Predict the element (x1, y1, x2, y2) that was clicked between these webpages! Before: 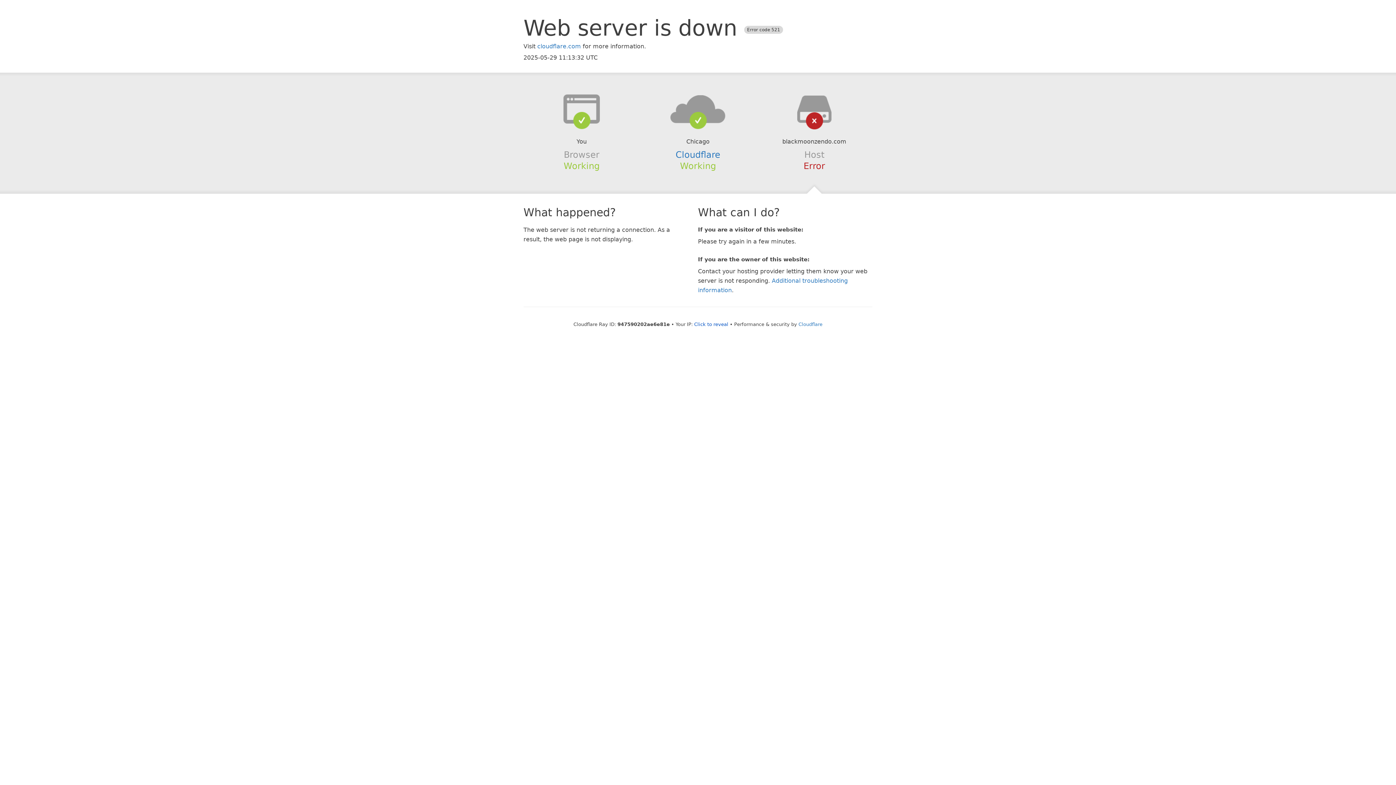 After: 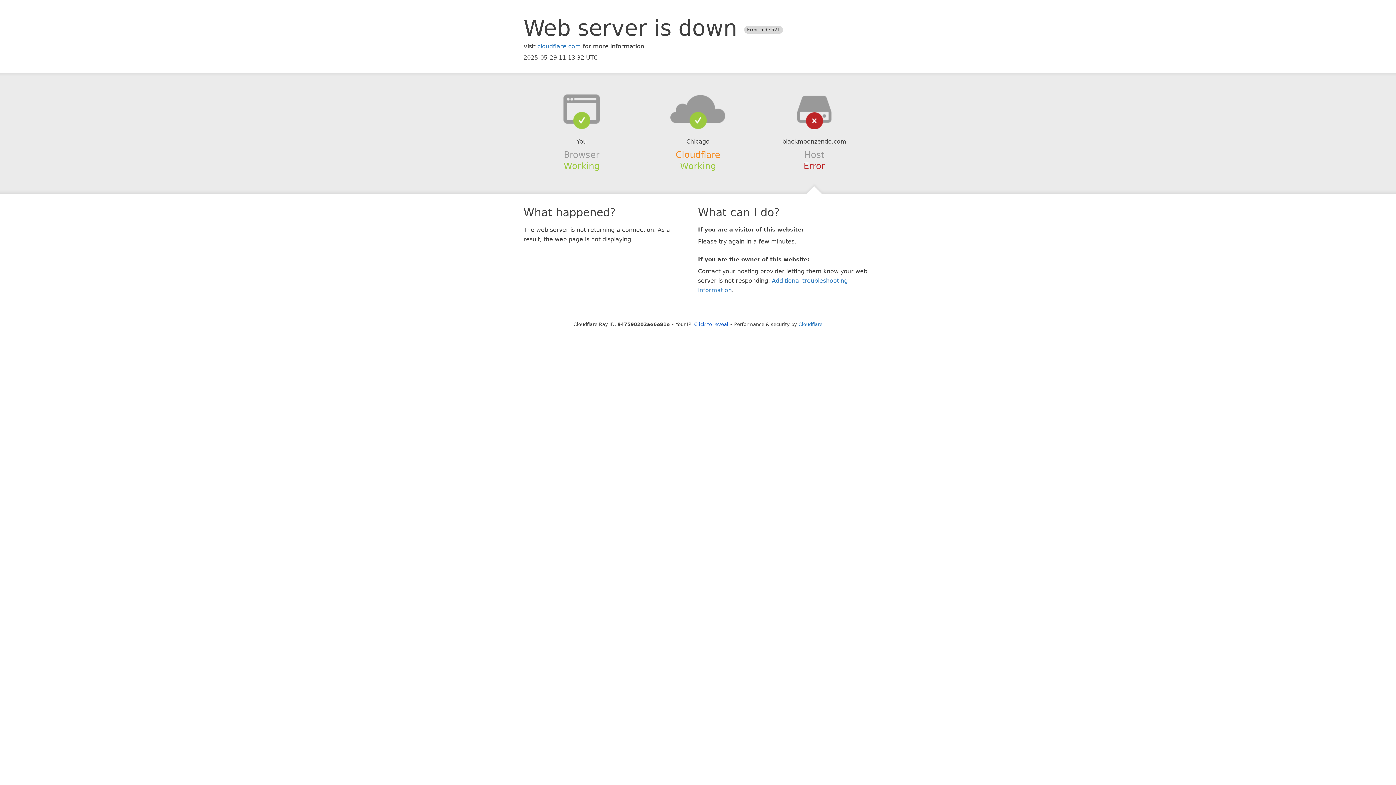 Action: bbox: (675, 149, 720, 159) label: Cloudflare